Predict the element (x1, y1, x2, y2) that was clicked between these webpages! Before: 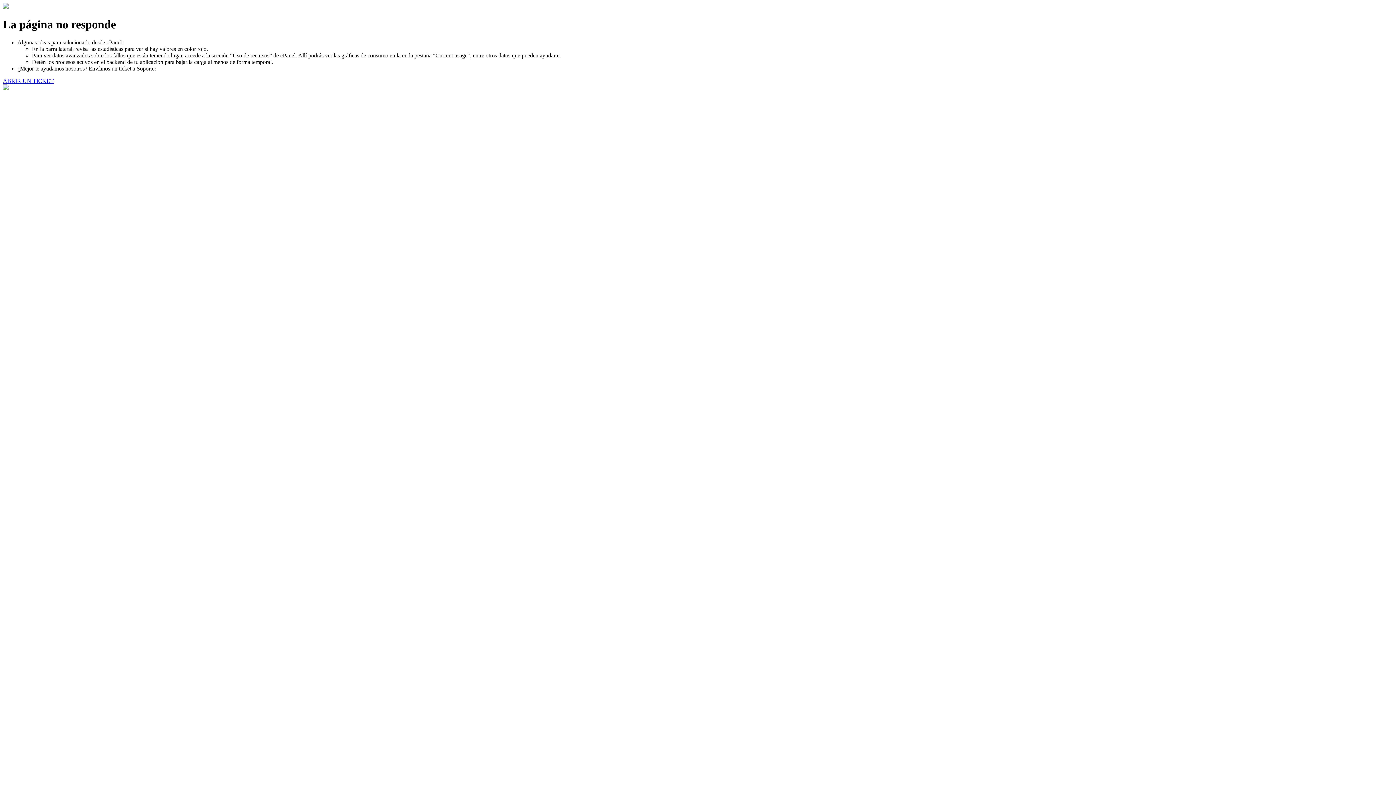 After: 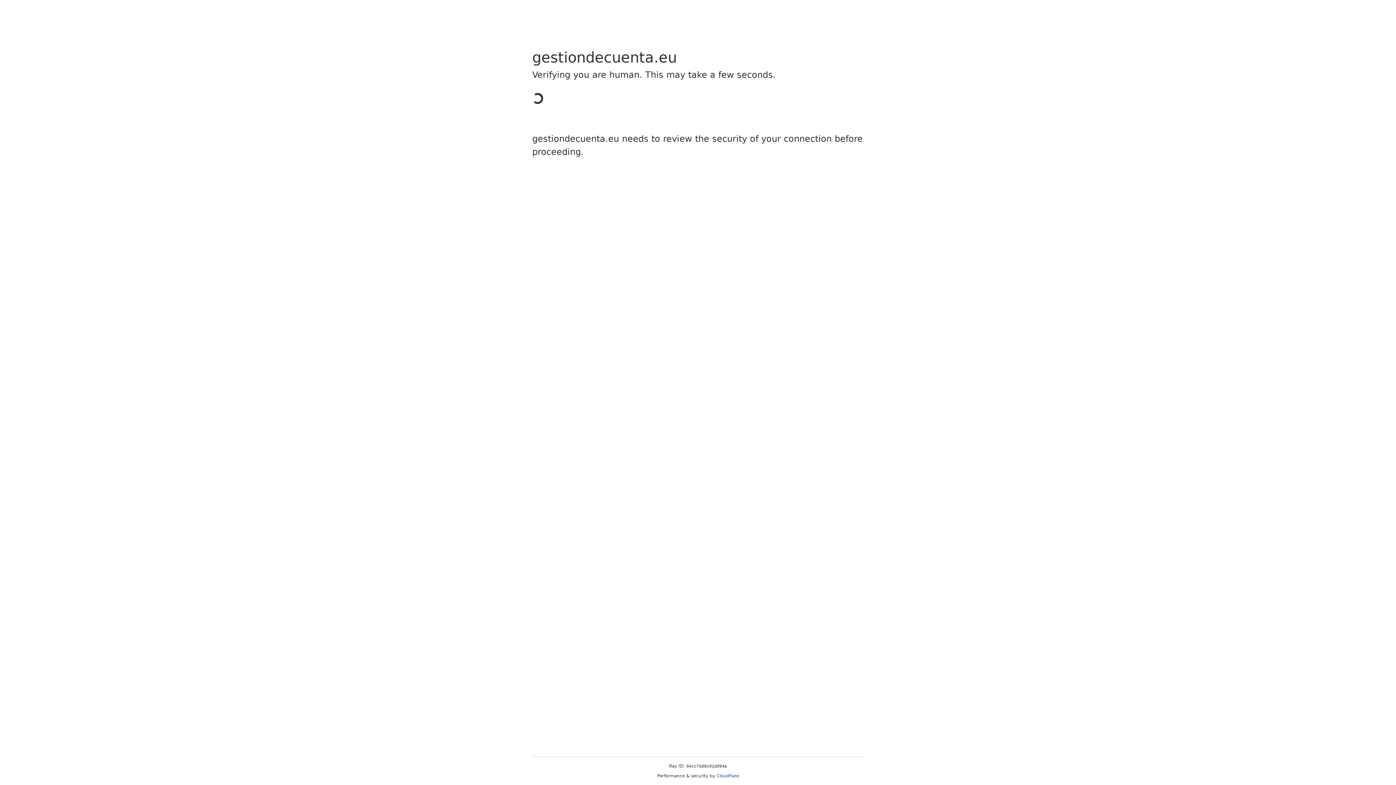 Action: label: ABRIR UN TICKET bbox: (2, 77, 53, 83)